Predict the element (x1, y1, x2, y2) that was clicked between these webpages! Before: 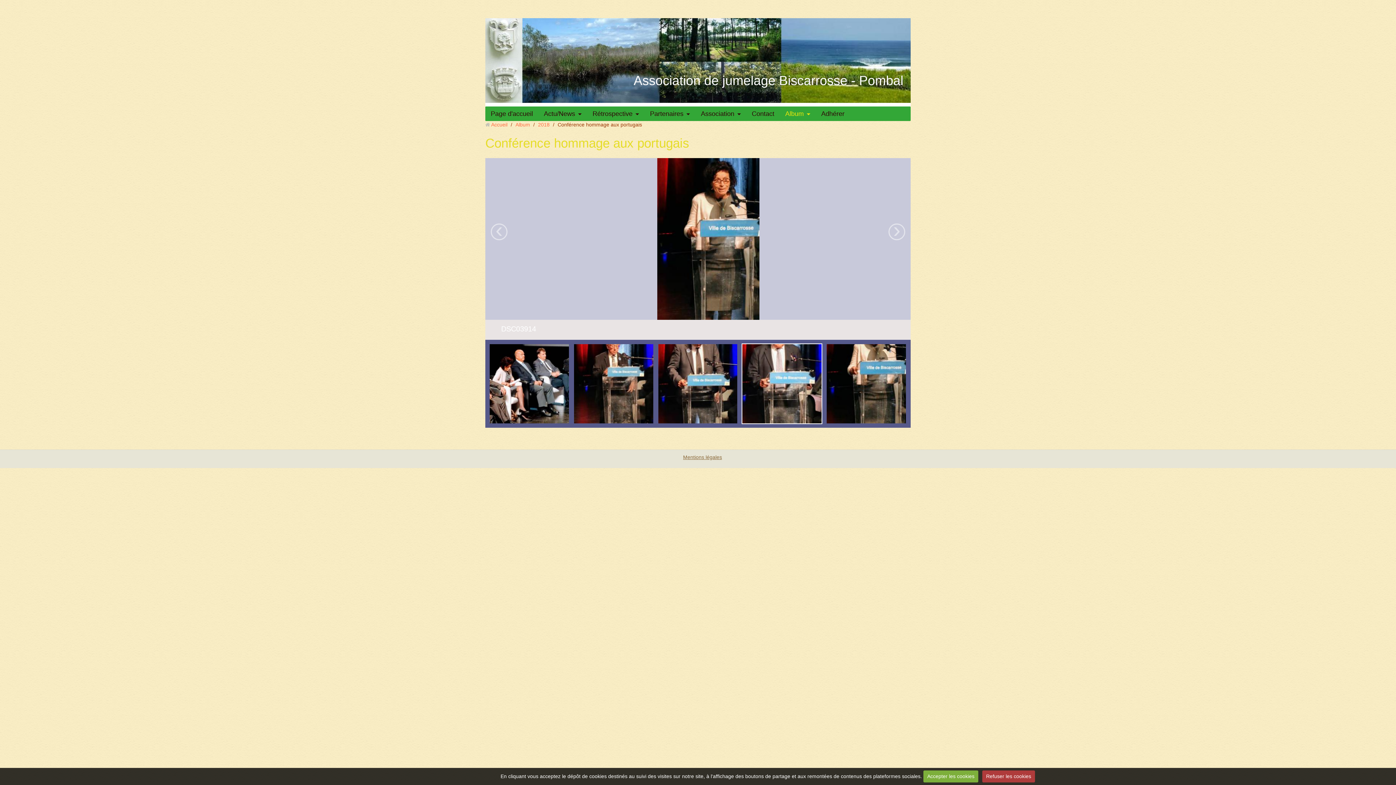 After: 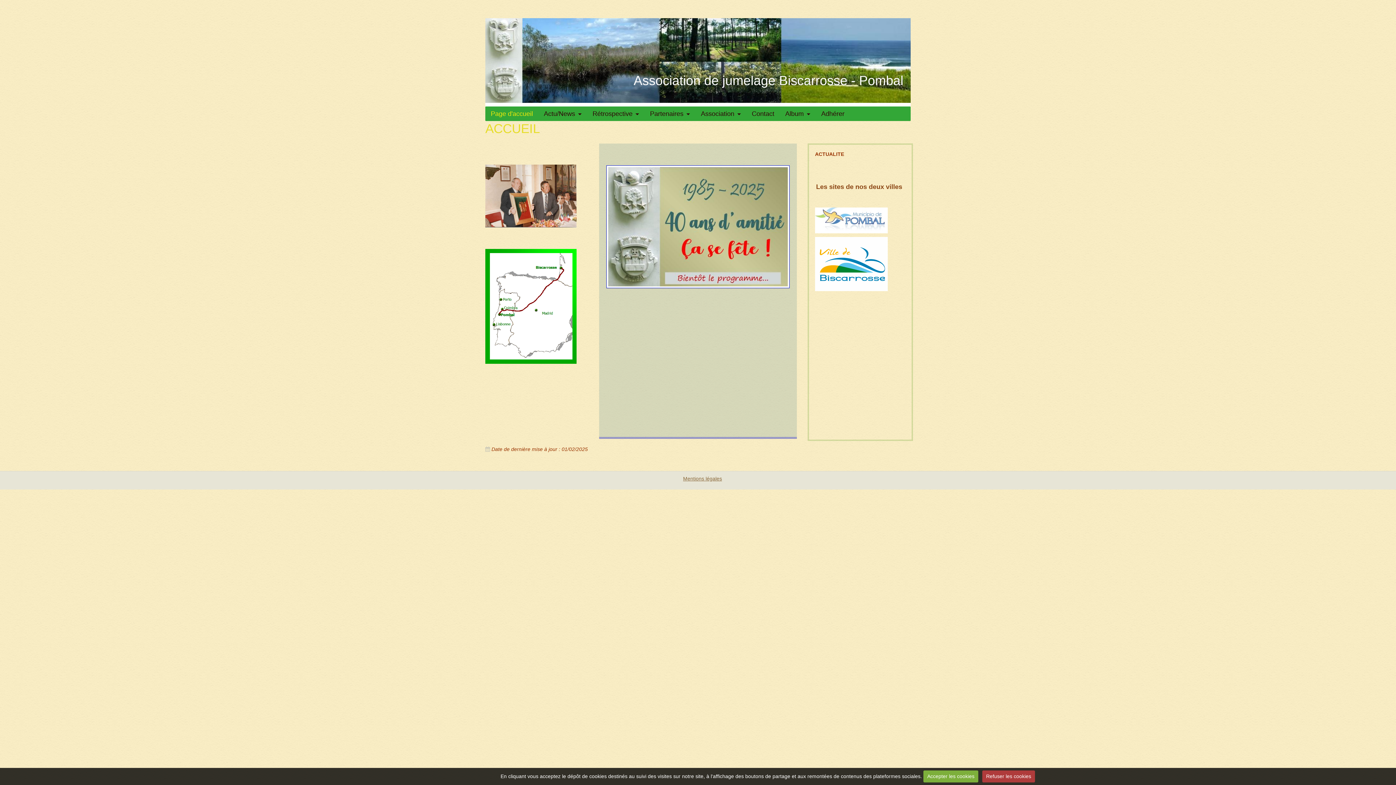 Action: label: Accueil bbox: (491, 121, 507, 127)